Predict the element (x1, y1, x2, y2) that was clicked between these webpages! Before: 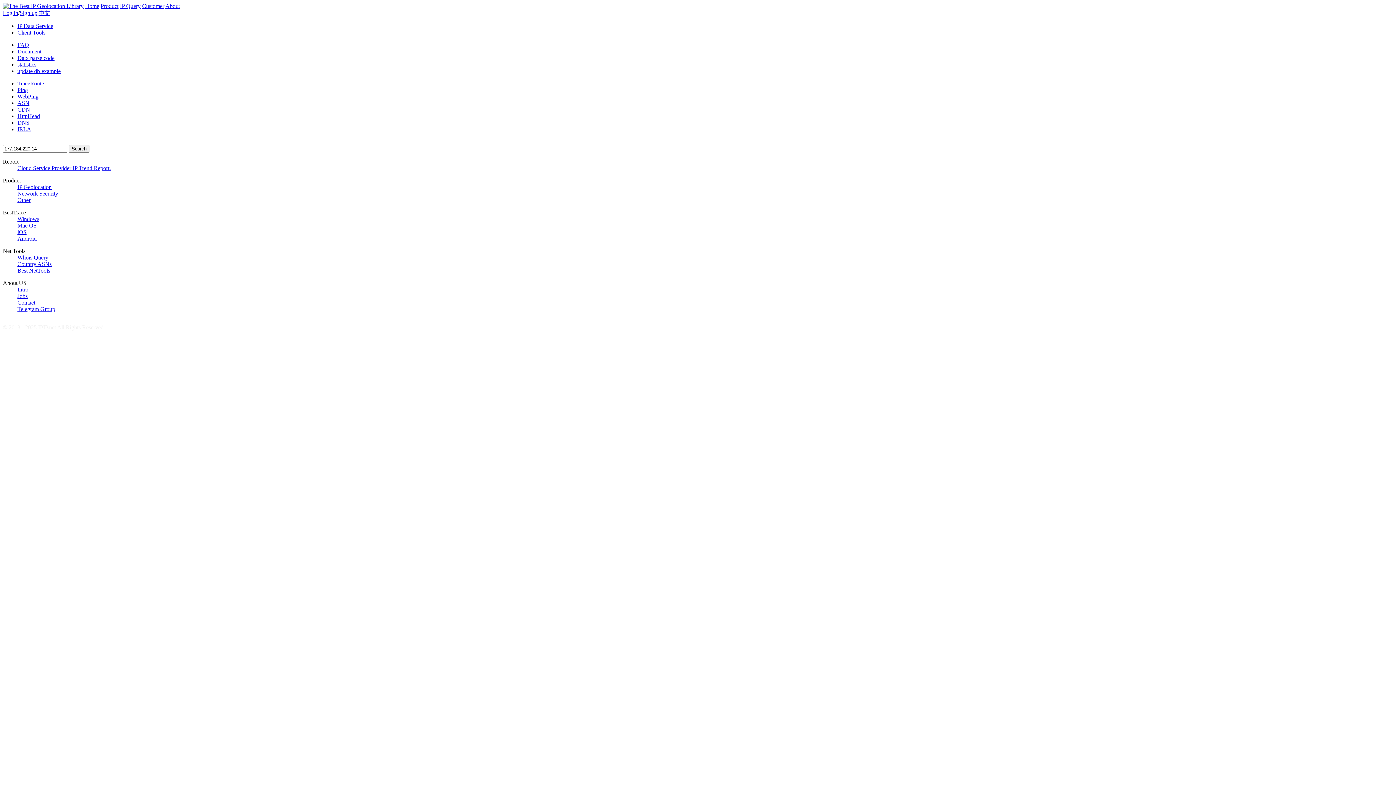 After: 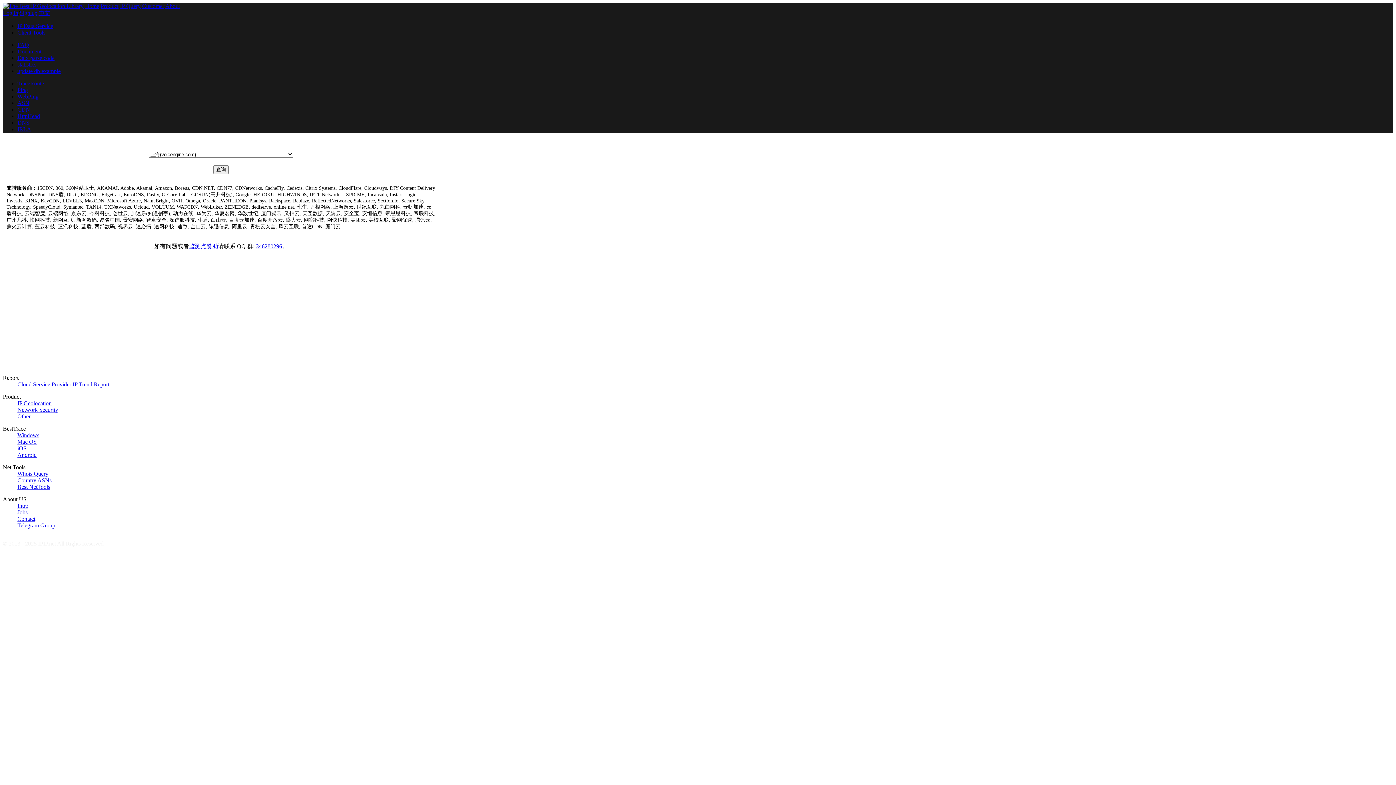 Action: bbox: (17, 106, 30, 112) label: CDN